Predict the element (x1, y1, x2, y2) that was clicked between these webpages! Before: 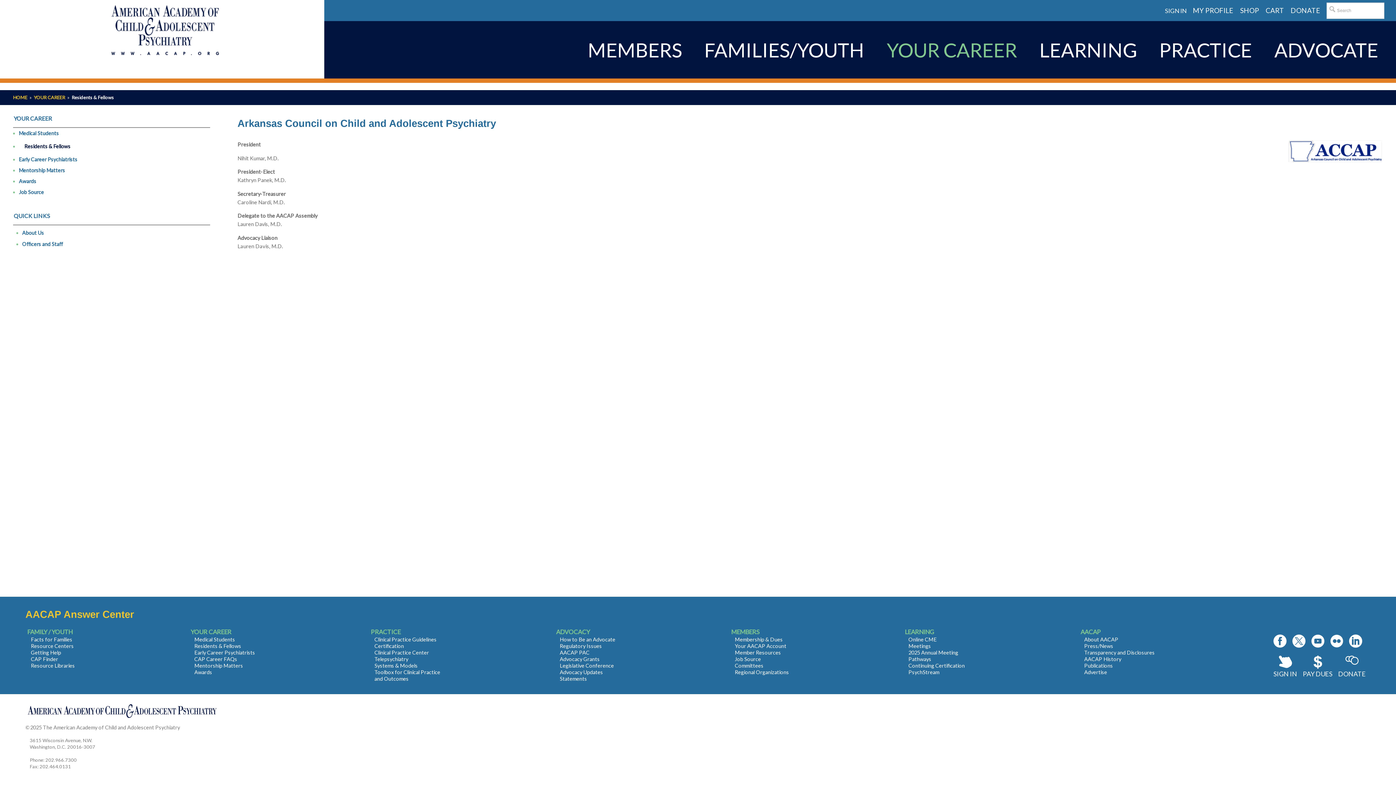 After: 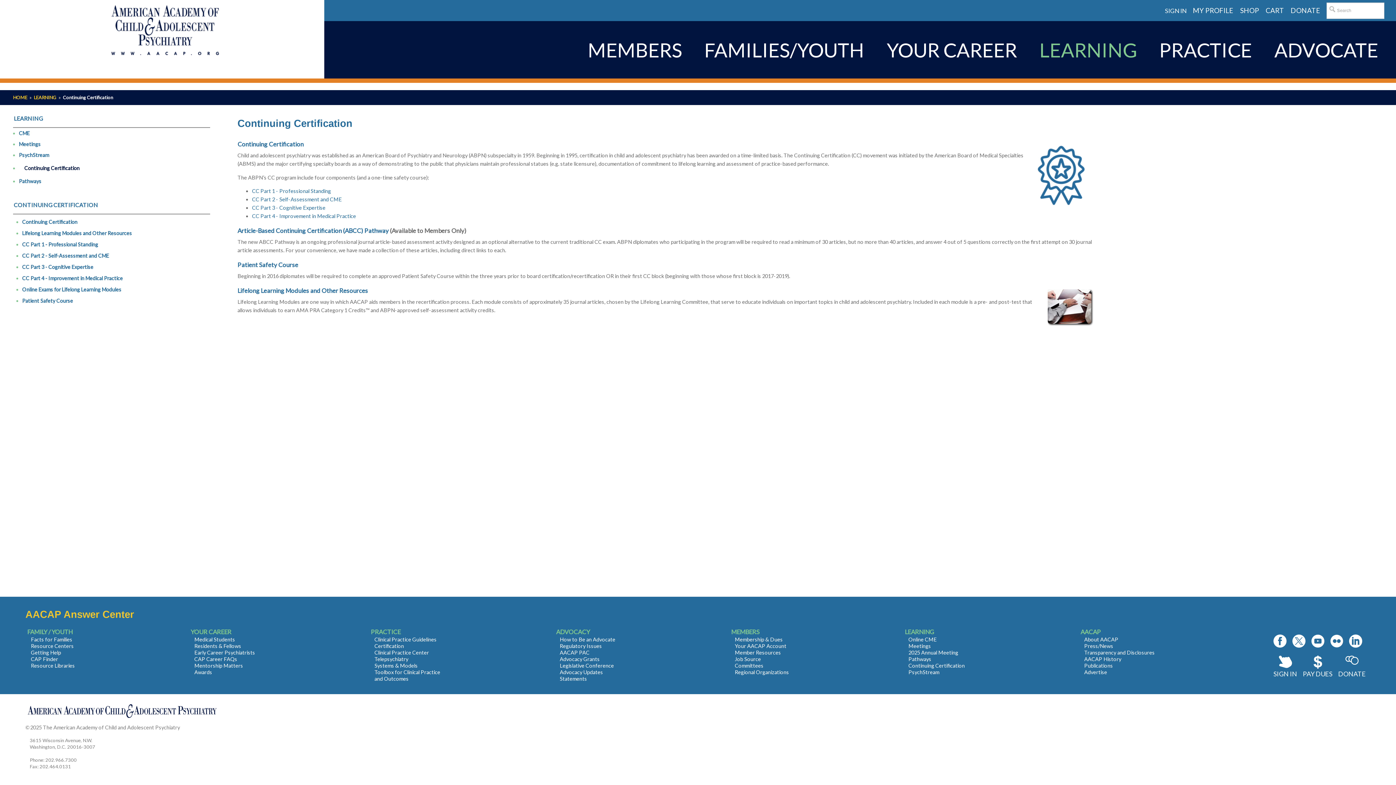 Action: label: Continuing Certification bbox: (908, 663, 965, 669)